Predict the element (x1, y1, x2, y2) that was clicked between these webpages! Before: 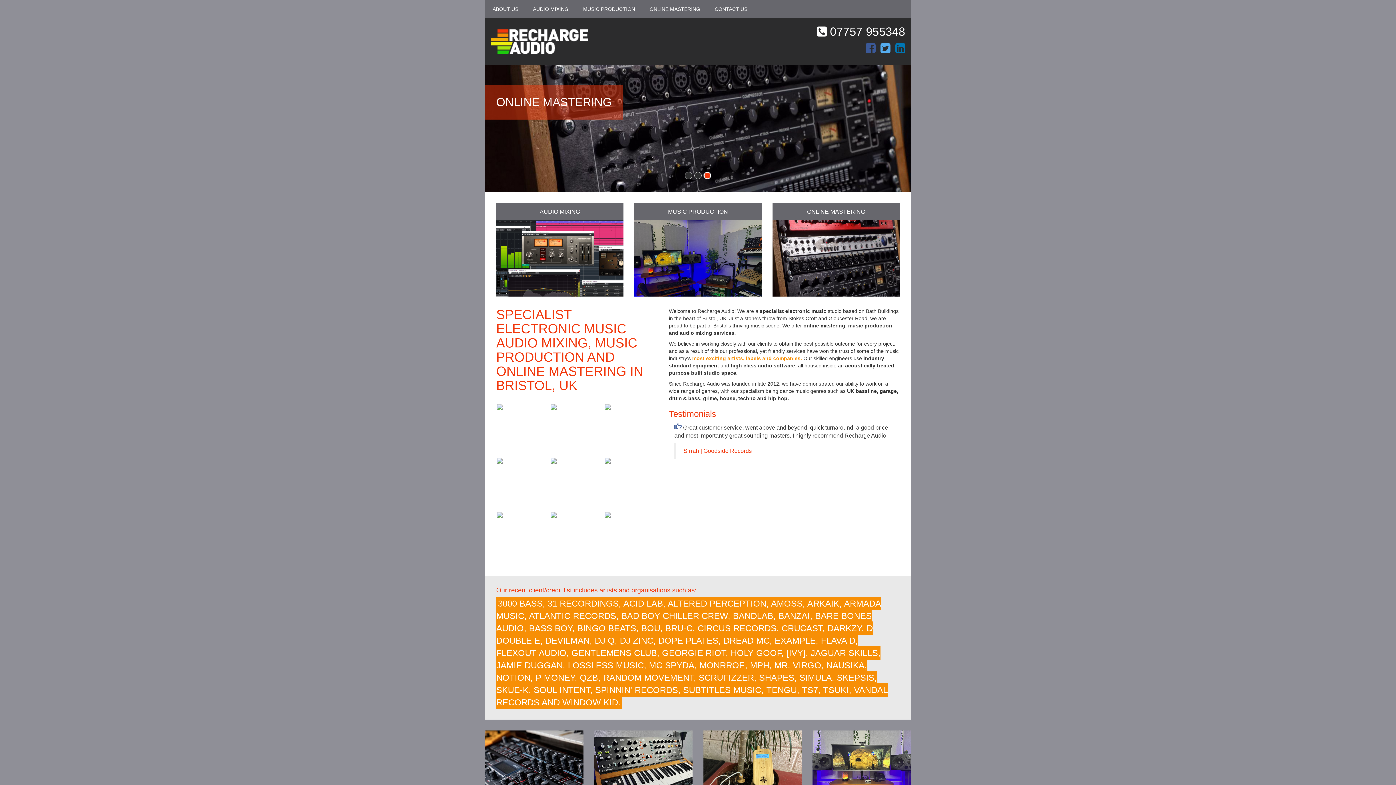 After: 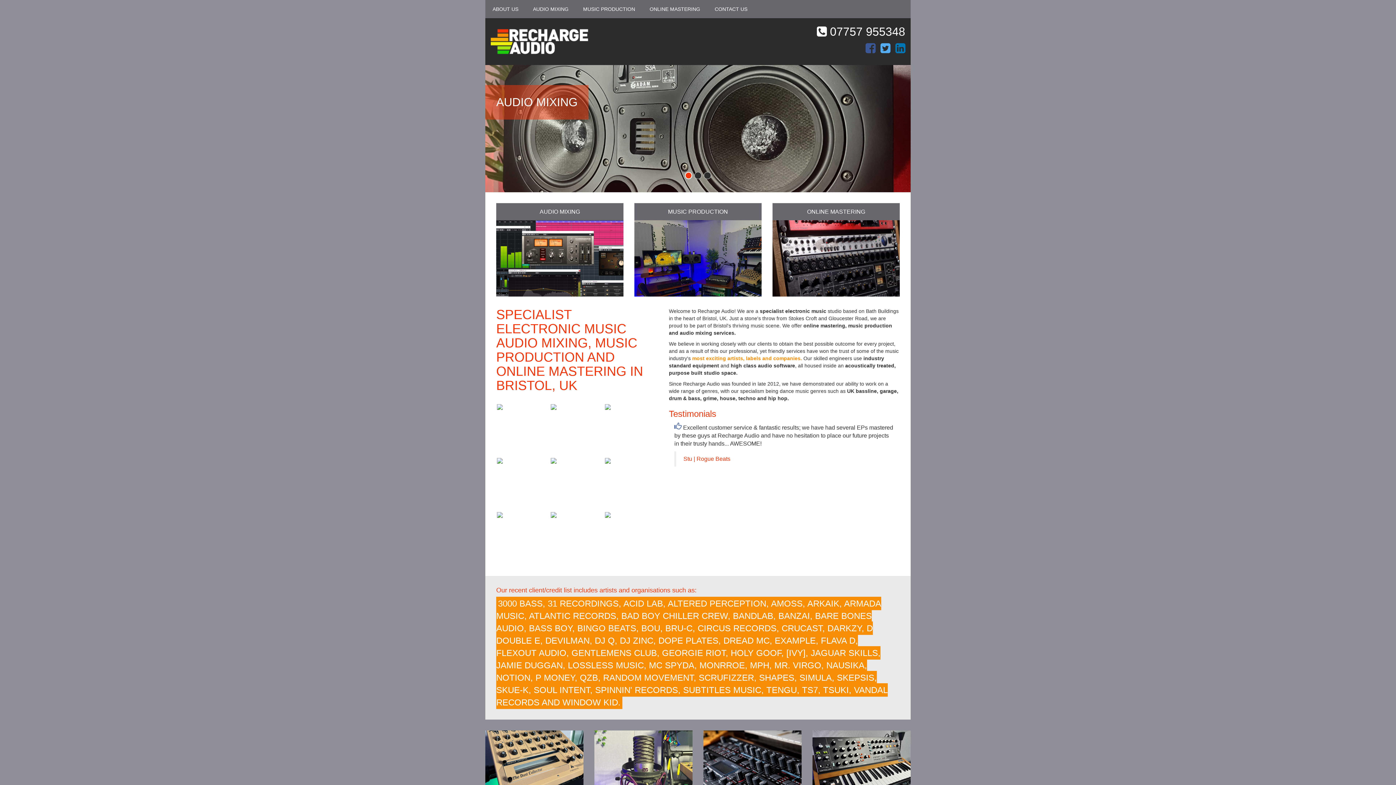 Action: label: Prev bbox: (489, 725, 500, 736)